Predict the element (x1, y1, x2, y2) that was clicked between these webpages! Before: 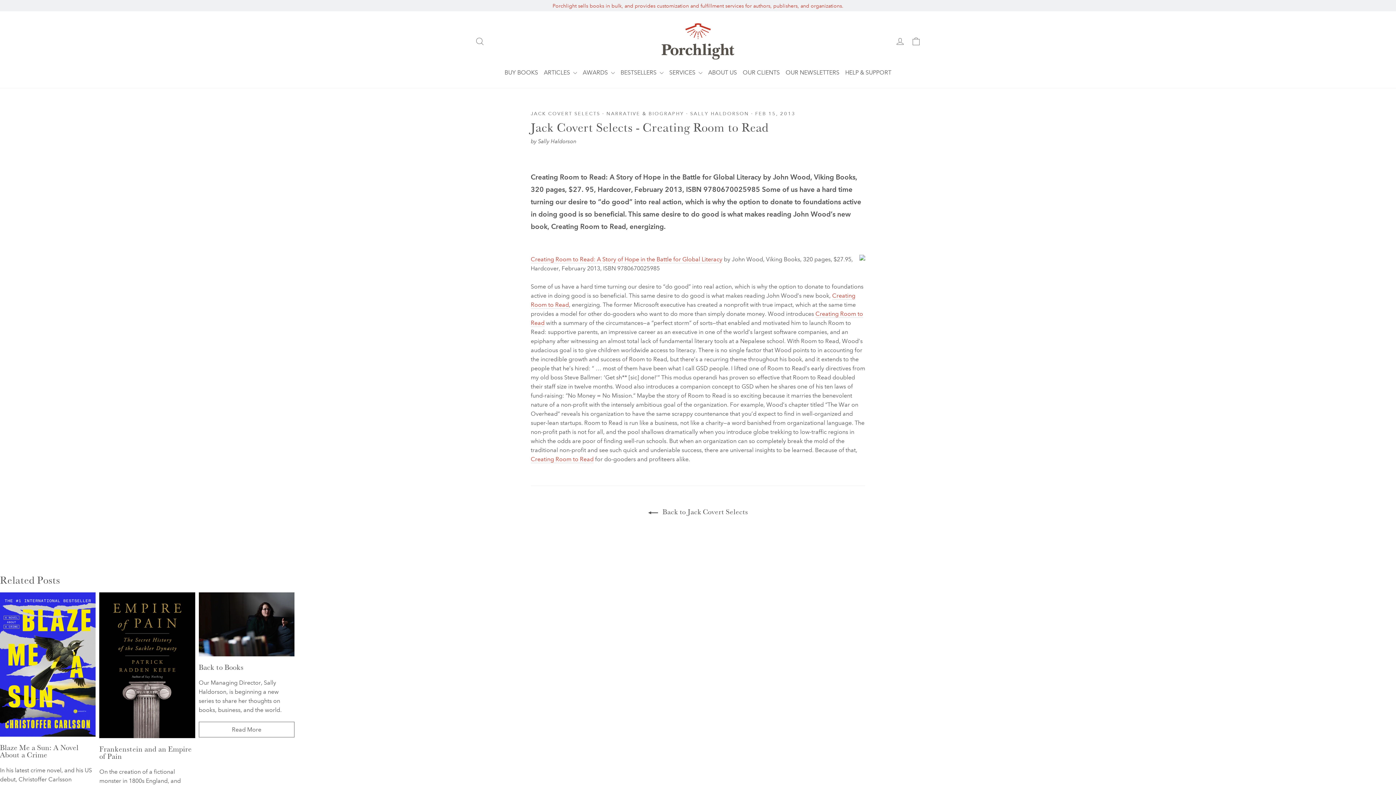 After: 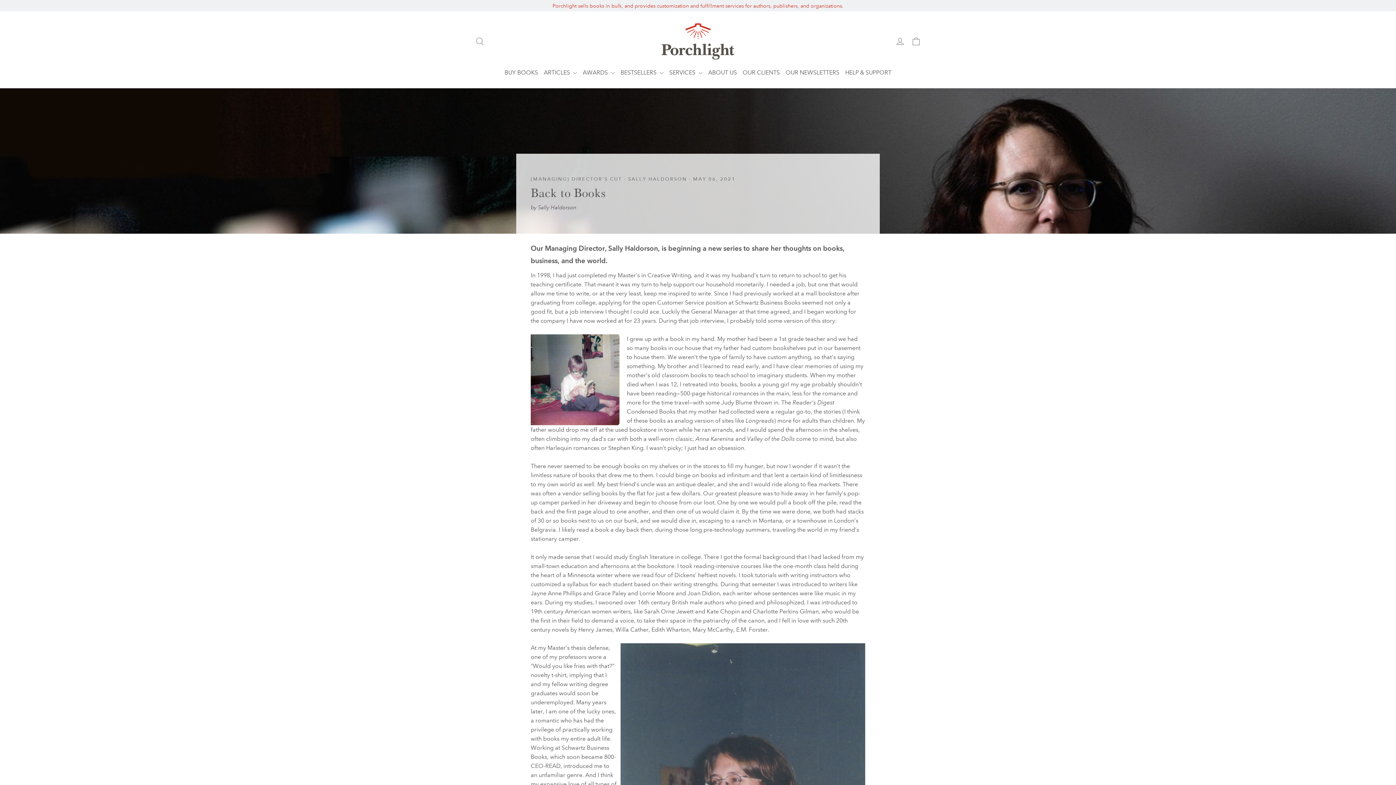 Action: bbox: (198, 722, 294, 737) label: Read more: Back to Books